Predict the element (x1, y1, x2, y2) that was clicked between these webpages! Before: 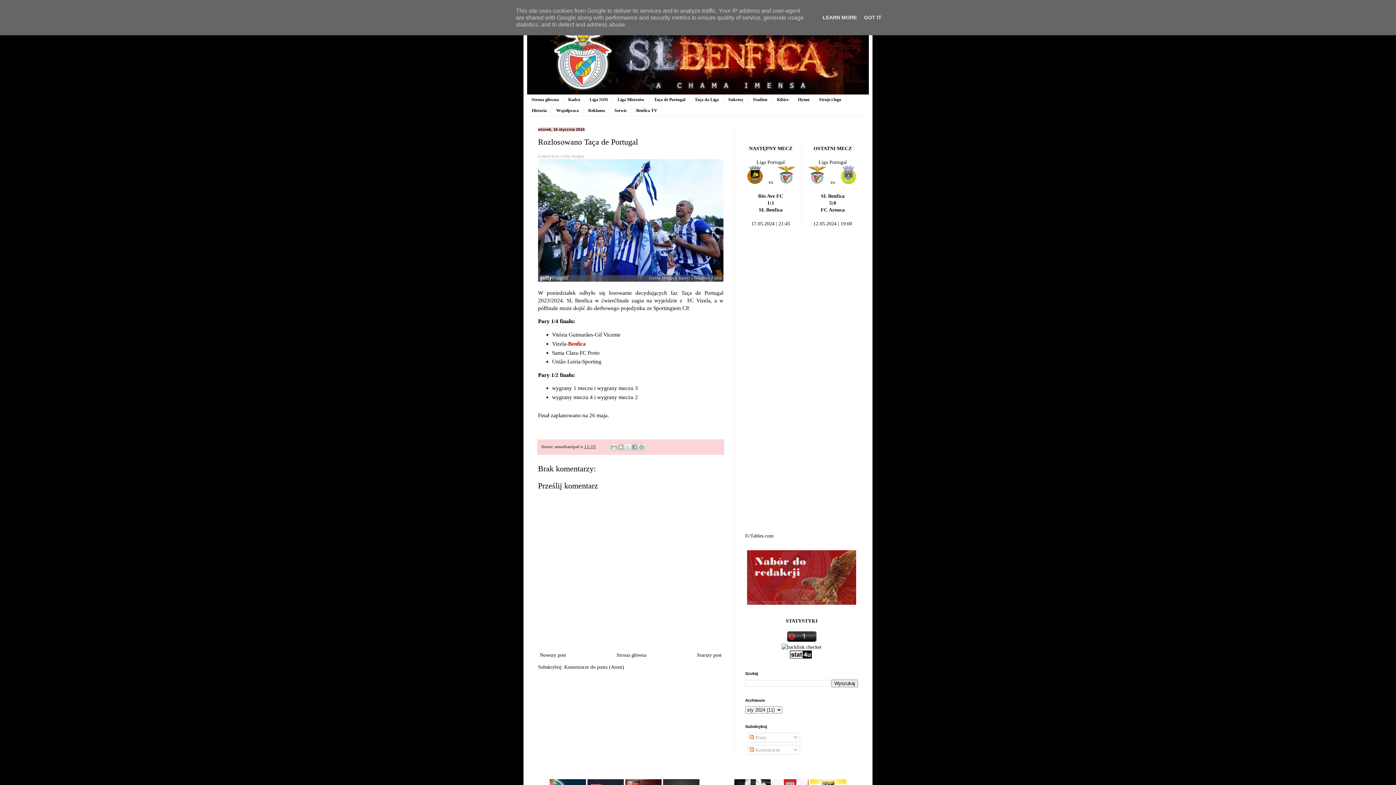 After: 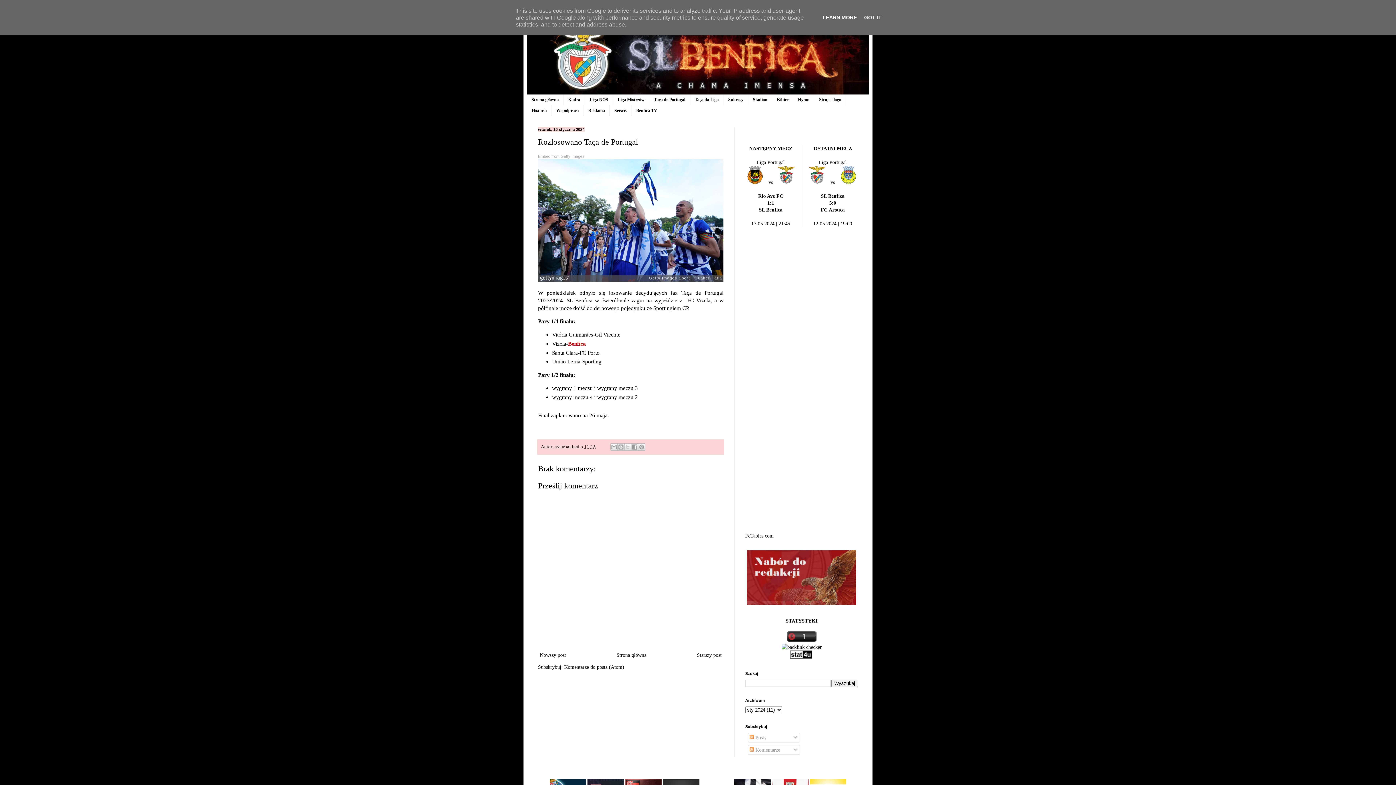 Action: label: LEARN MORE bbox: (820, 14, 859, 20)